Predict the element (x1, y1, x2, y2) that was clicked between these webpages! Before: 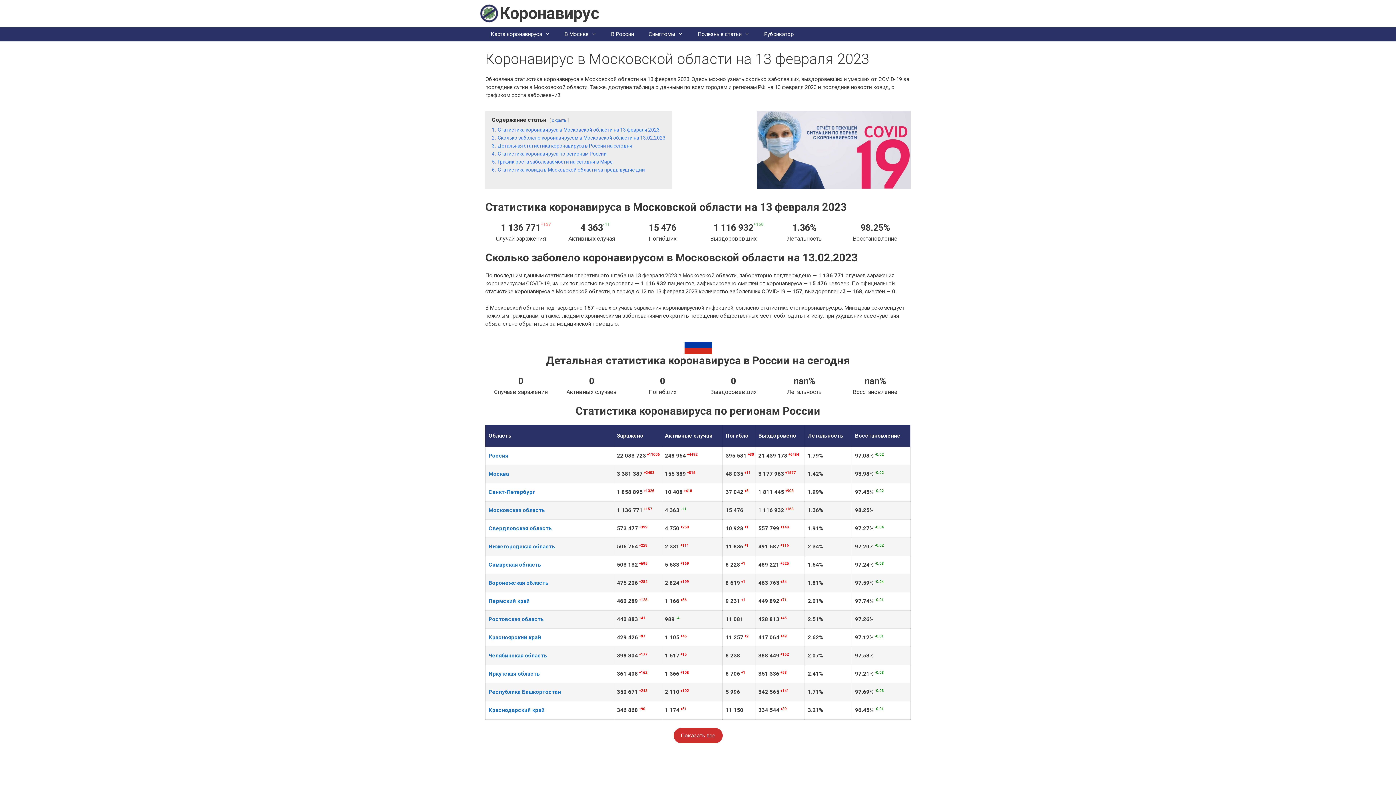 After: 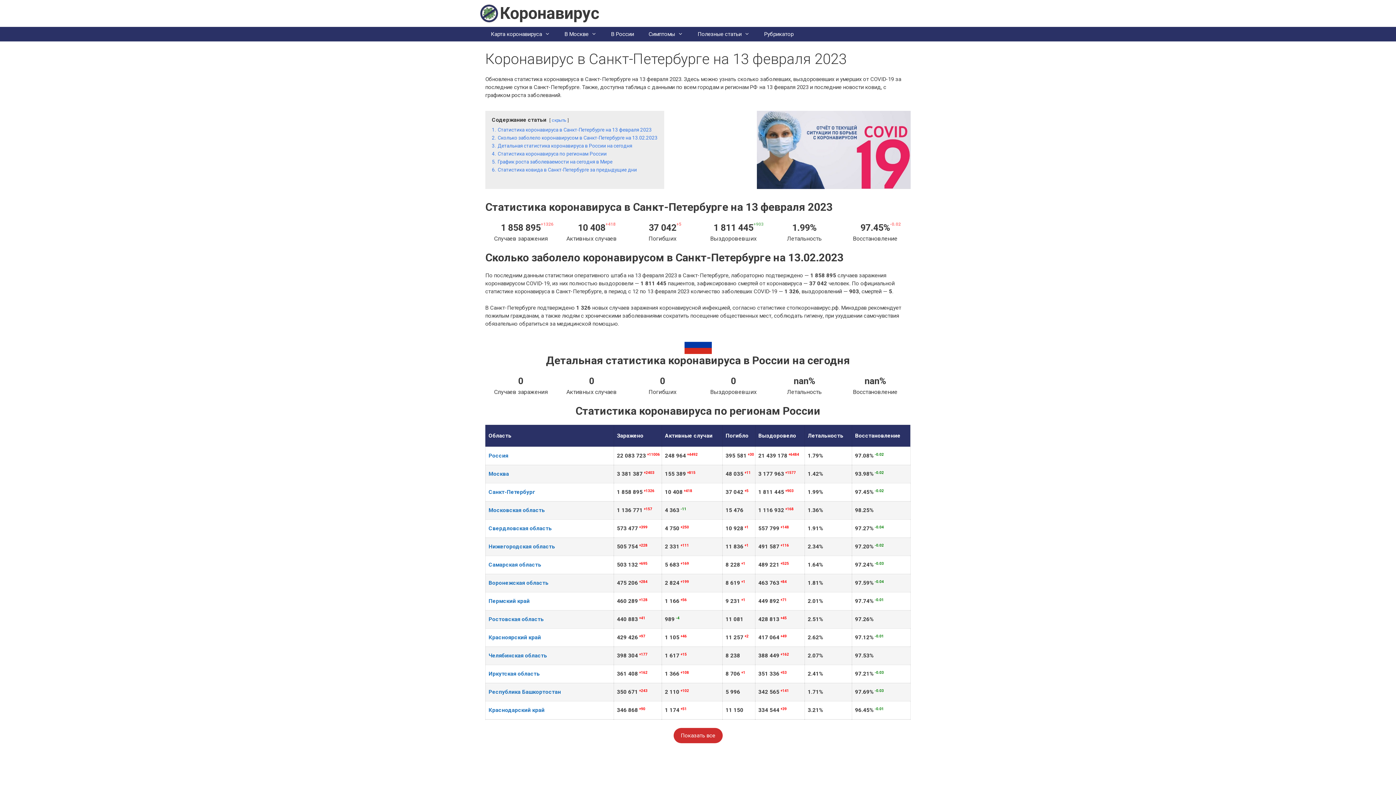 Action: label: Санкт-Петербург bbox: (488, 489, 535, 495)